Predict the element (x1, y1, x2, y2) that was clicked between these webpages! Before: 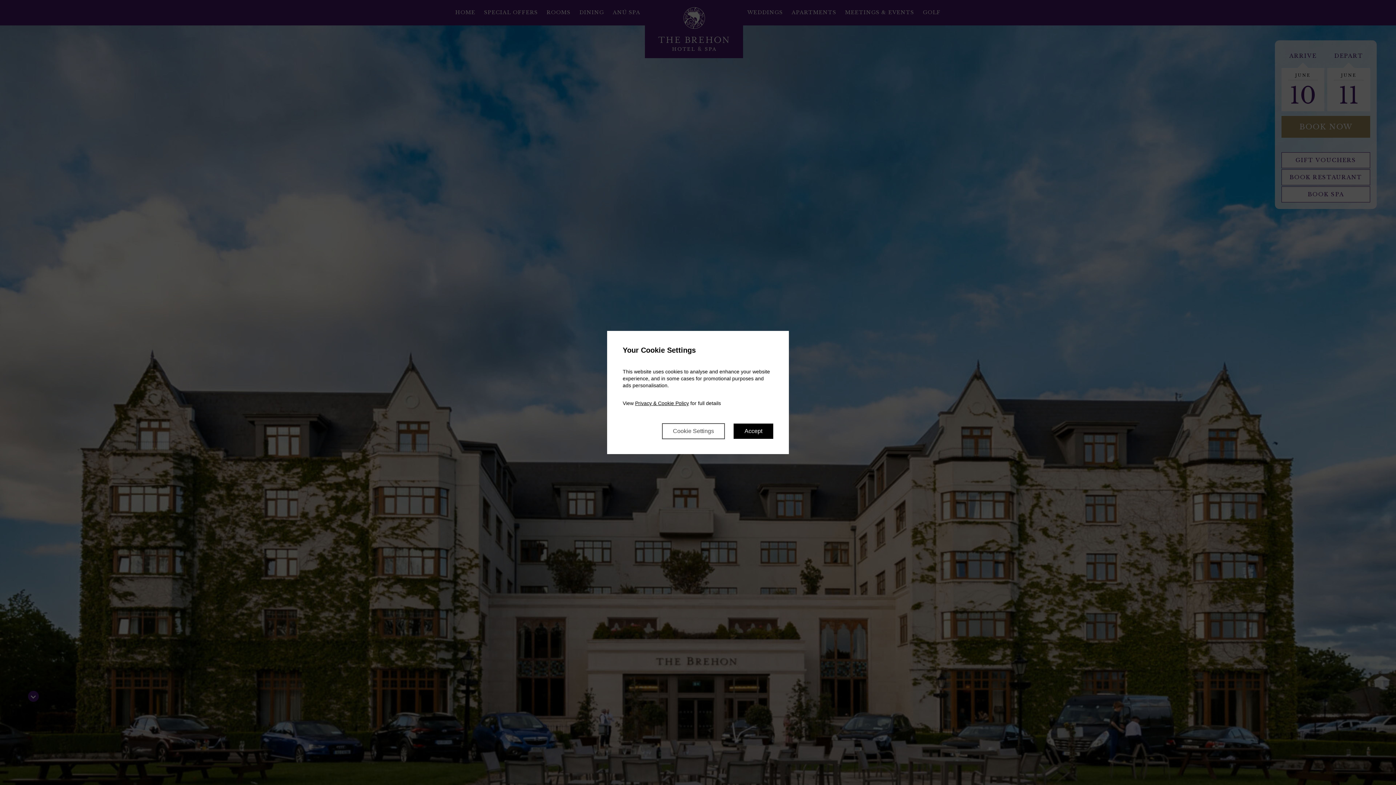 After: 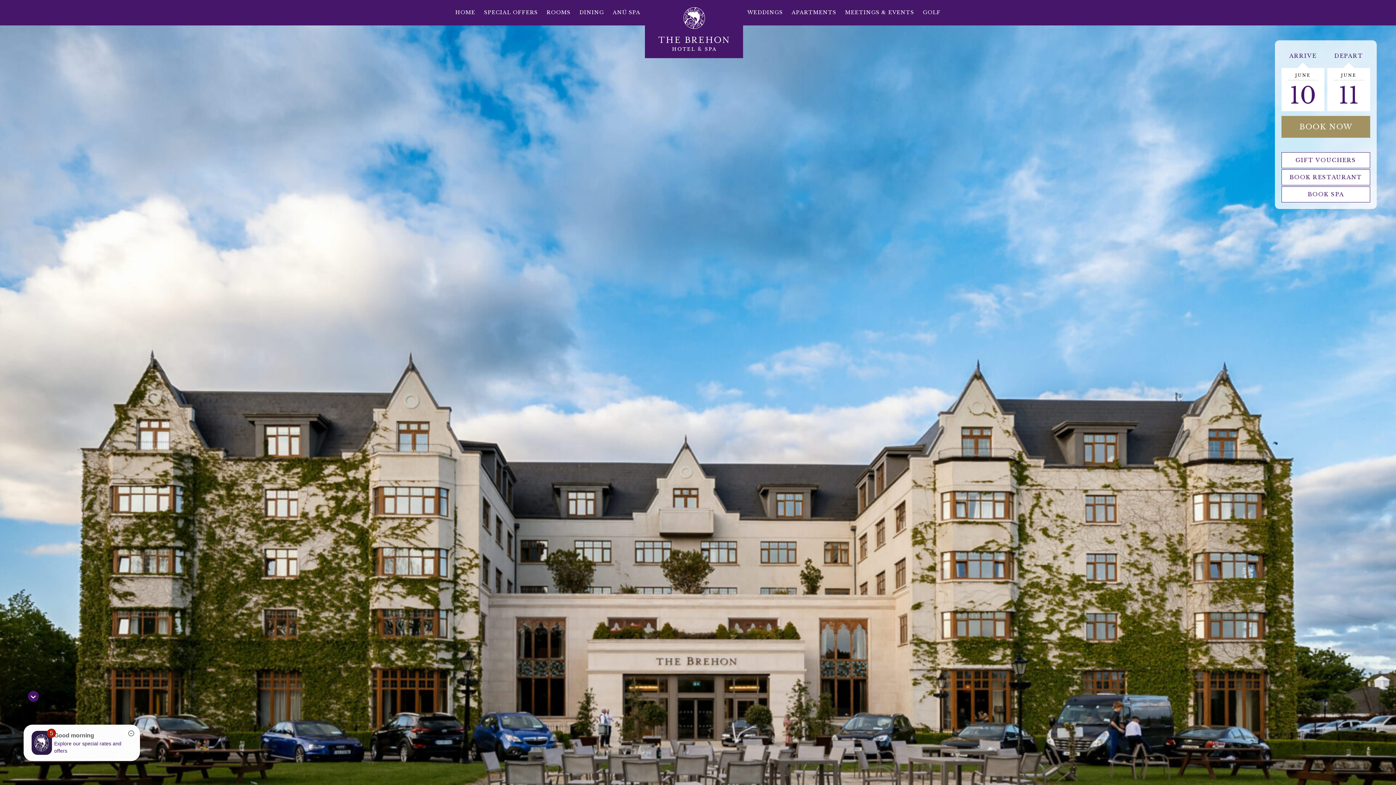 Action: label: Accept bbox: (733, 423, 773, 439)